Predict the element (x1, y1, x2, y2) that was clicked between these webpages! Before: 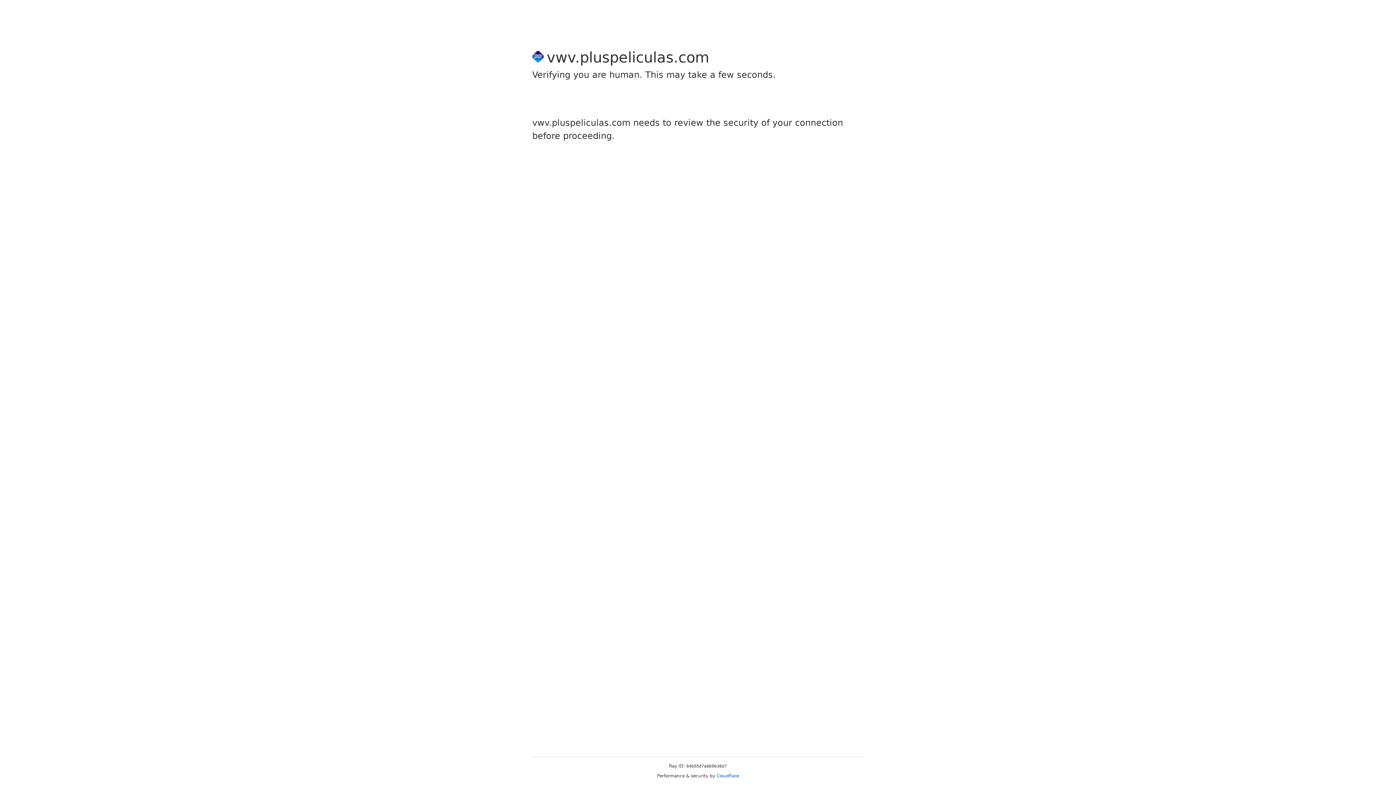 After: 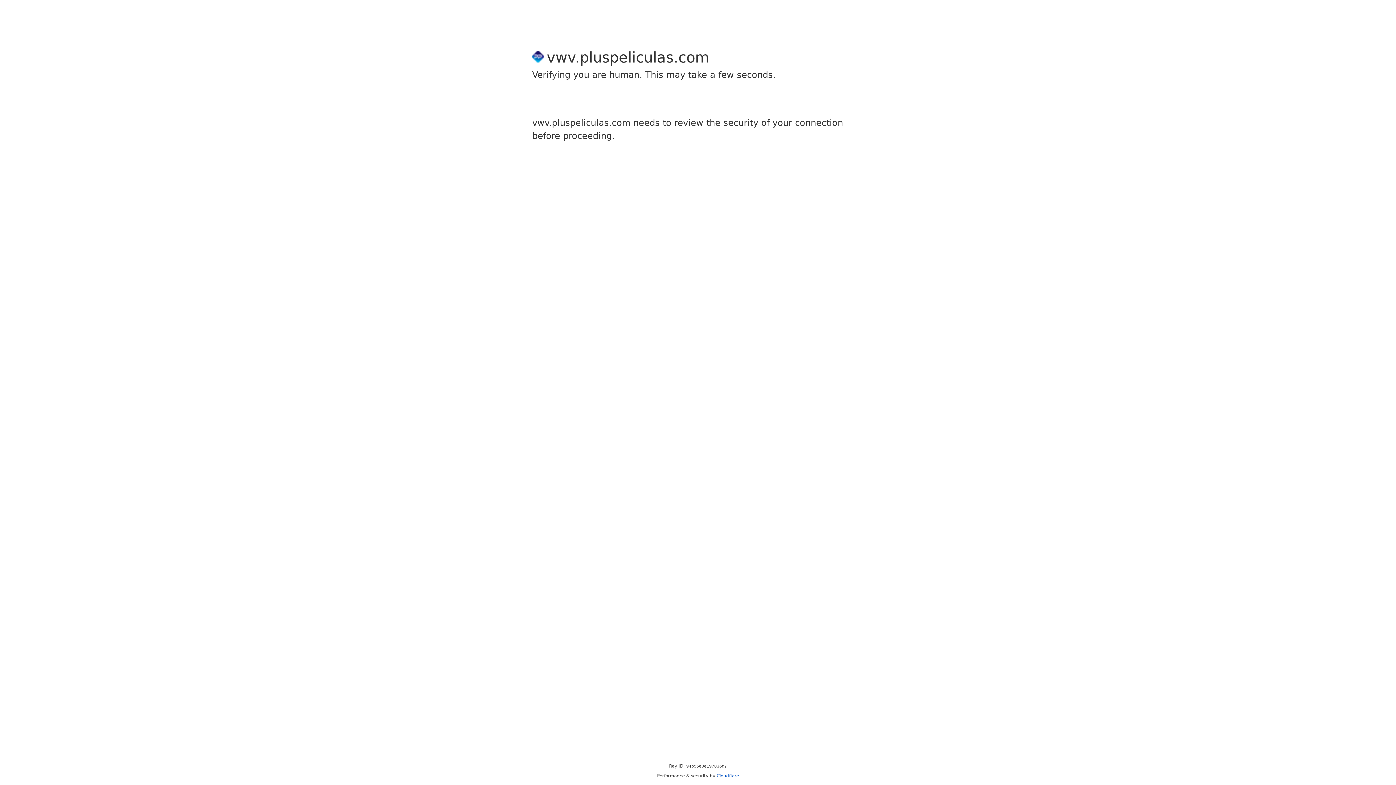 Action: label: Cloudflare bbox: (716, 773, 739, 778)